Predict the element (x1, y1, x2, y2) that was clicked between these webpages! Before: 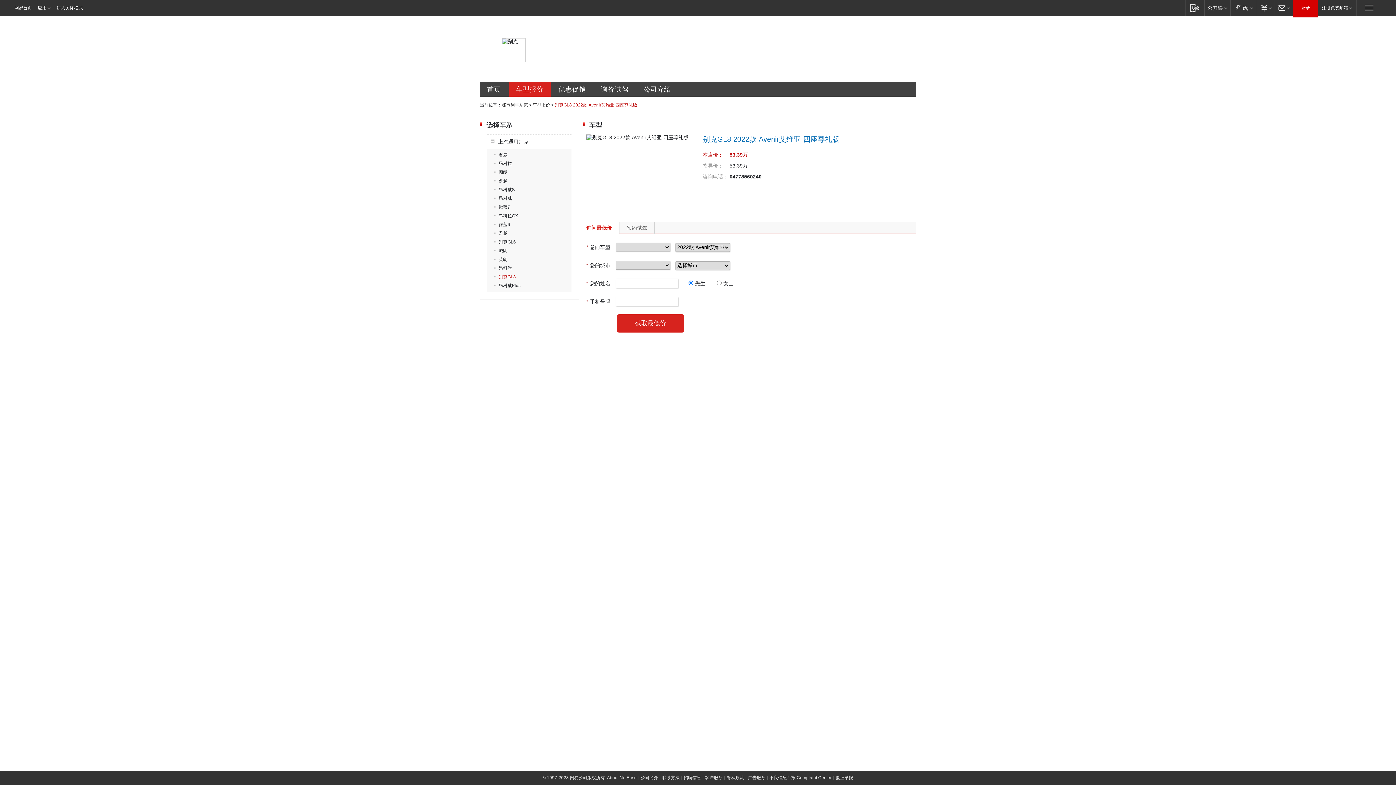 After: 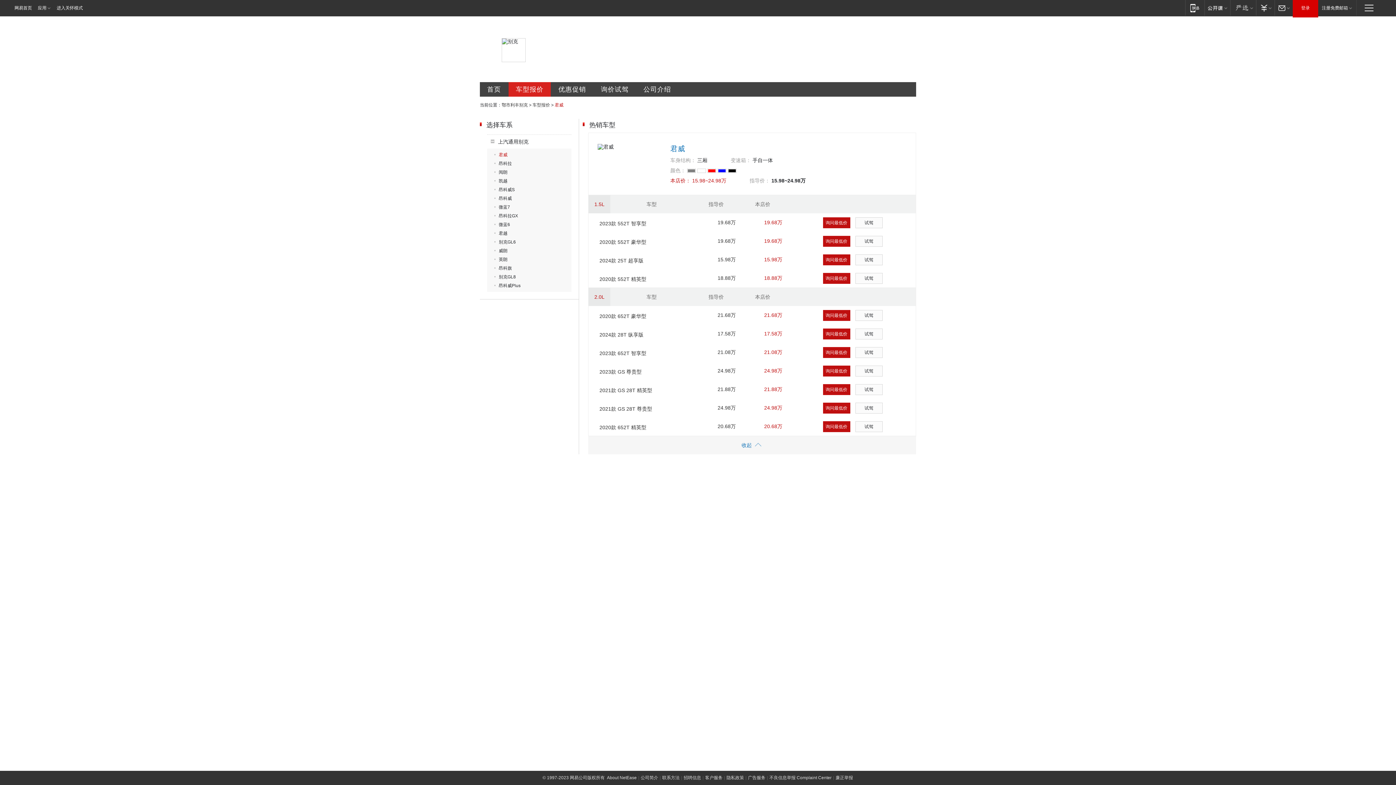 Action: bbox: (494, 152, 507, 157) label: 君威